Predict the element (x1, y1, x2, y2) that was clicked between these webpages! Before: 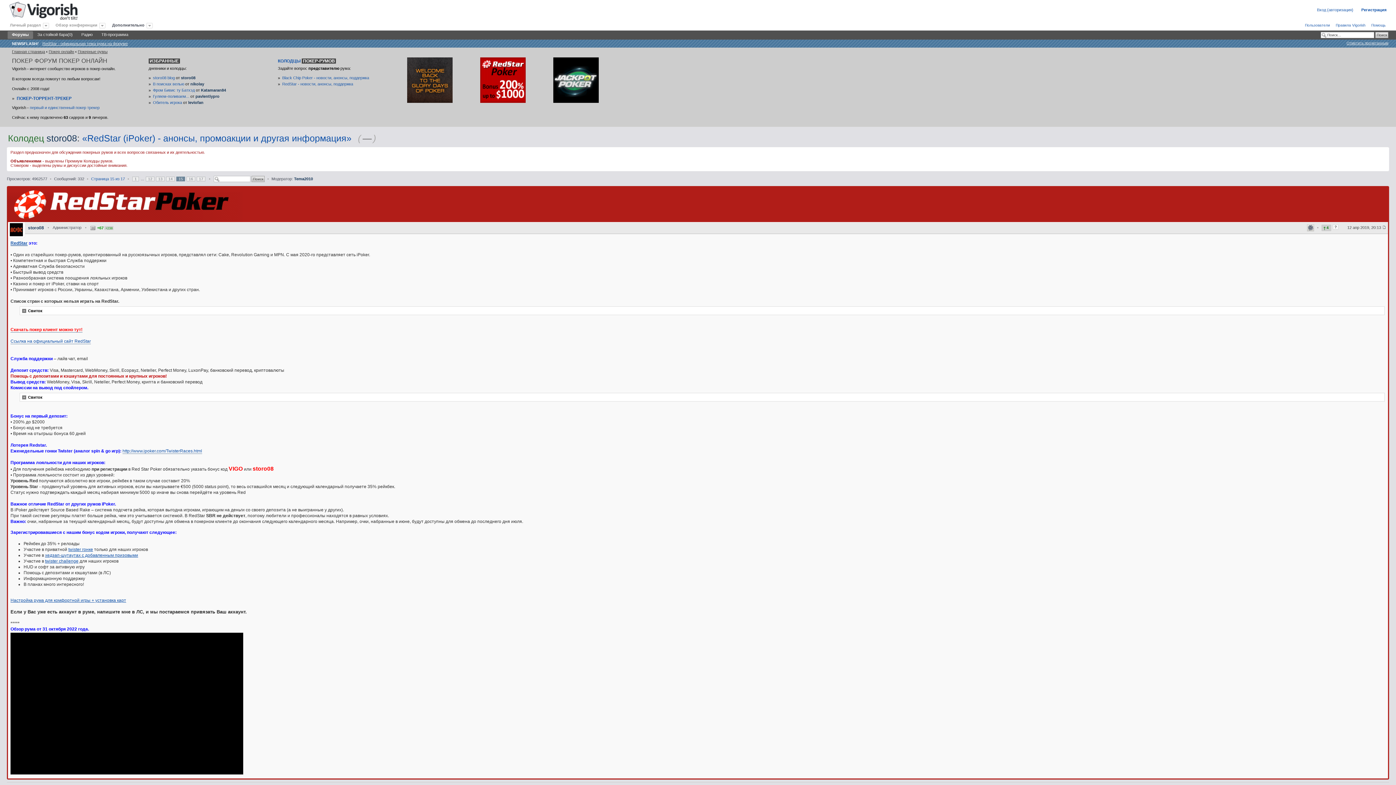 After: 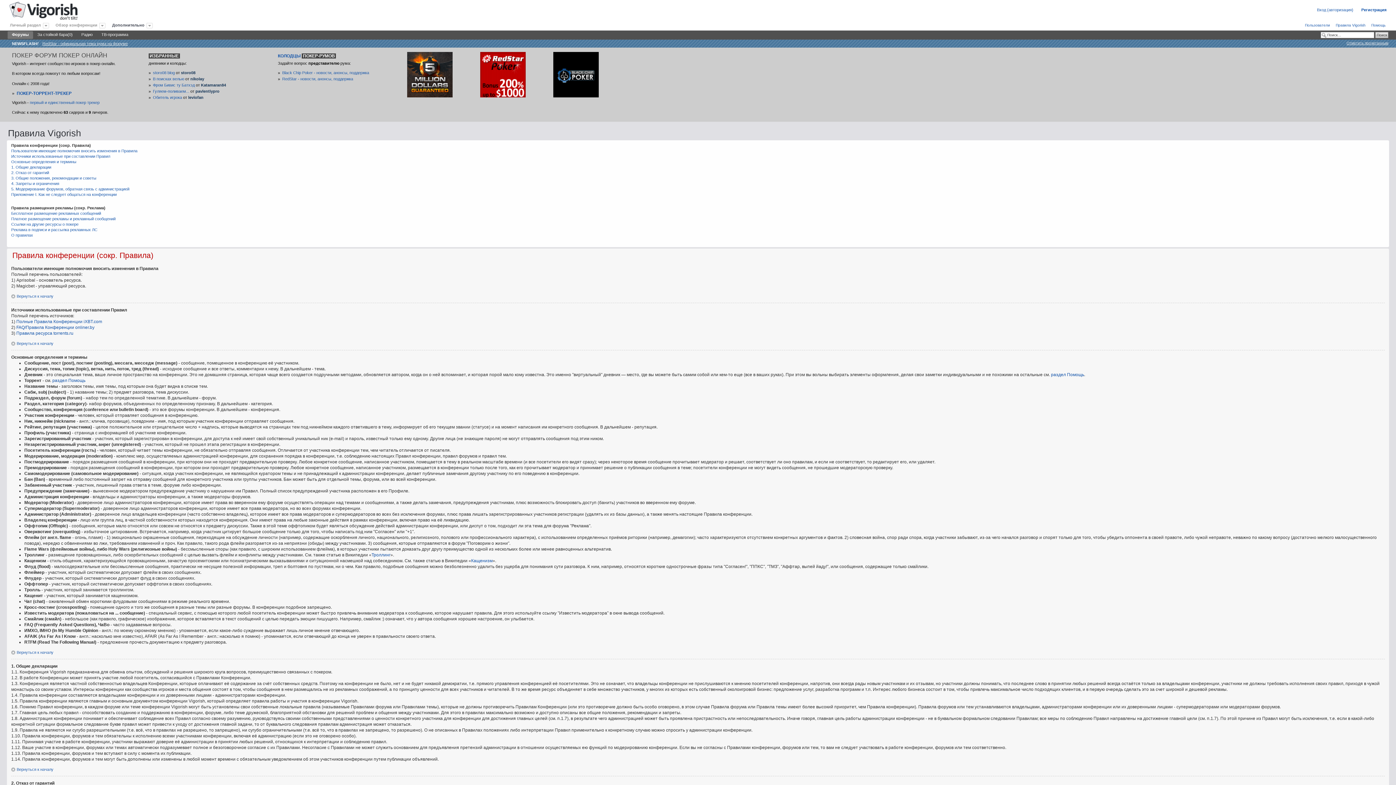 Action: label: Правила Vigorish bbox: (1334, 23, 1367, 29)